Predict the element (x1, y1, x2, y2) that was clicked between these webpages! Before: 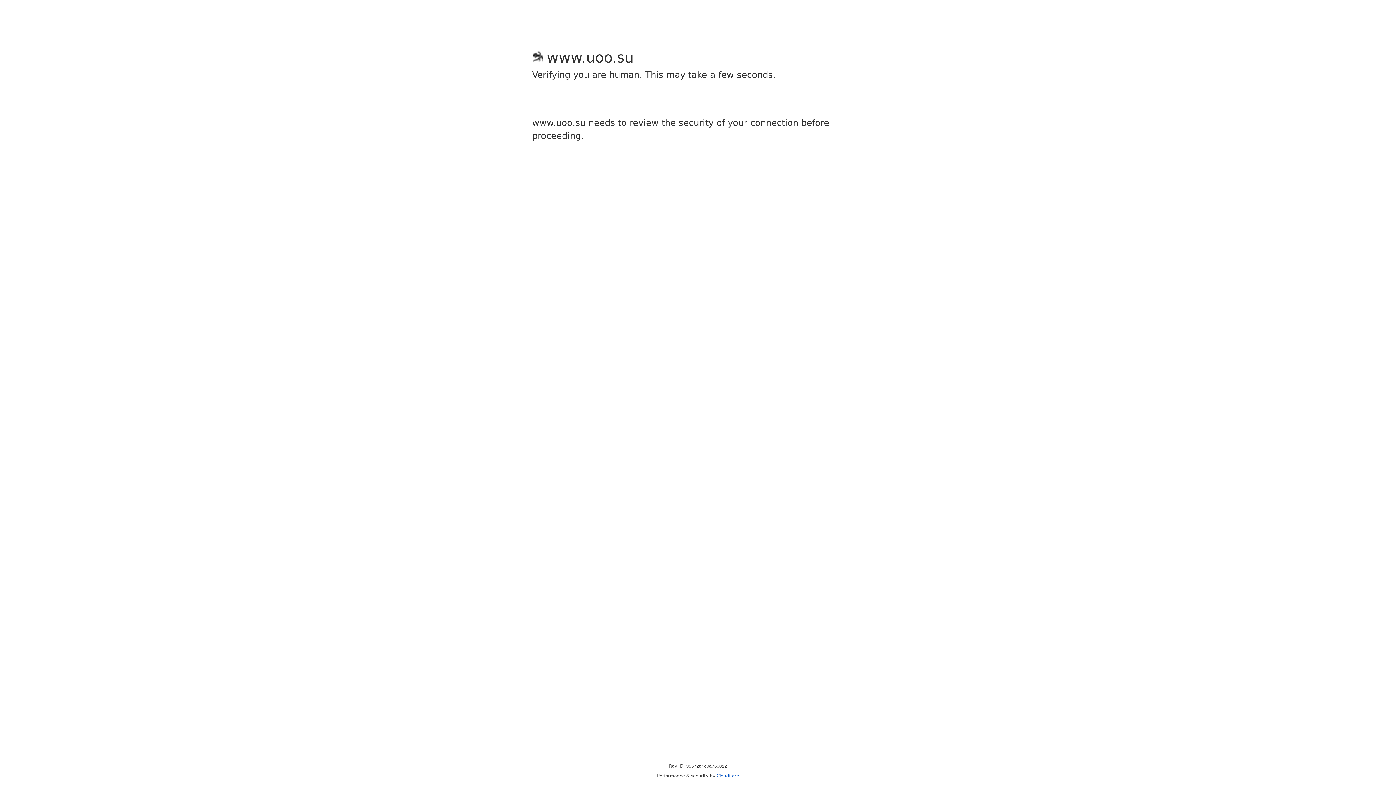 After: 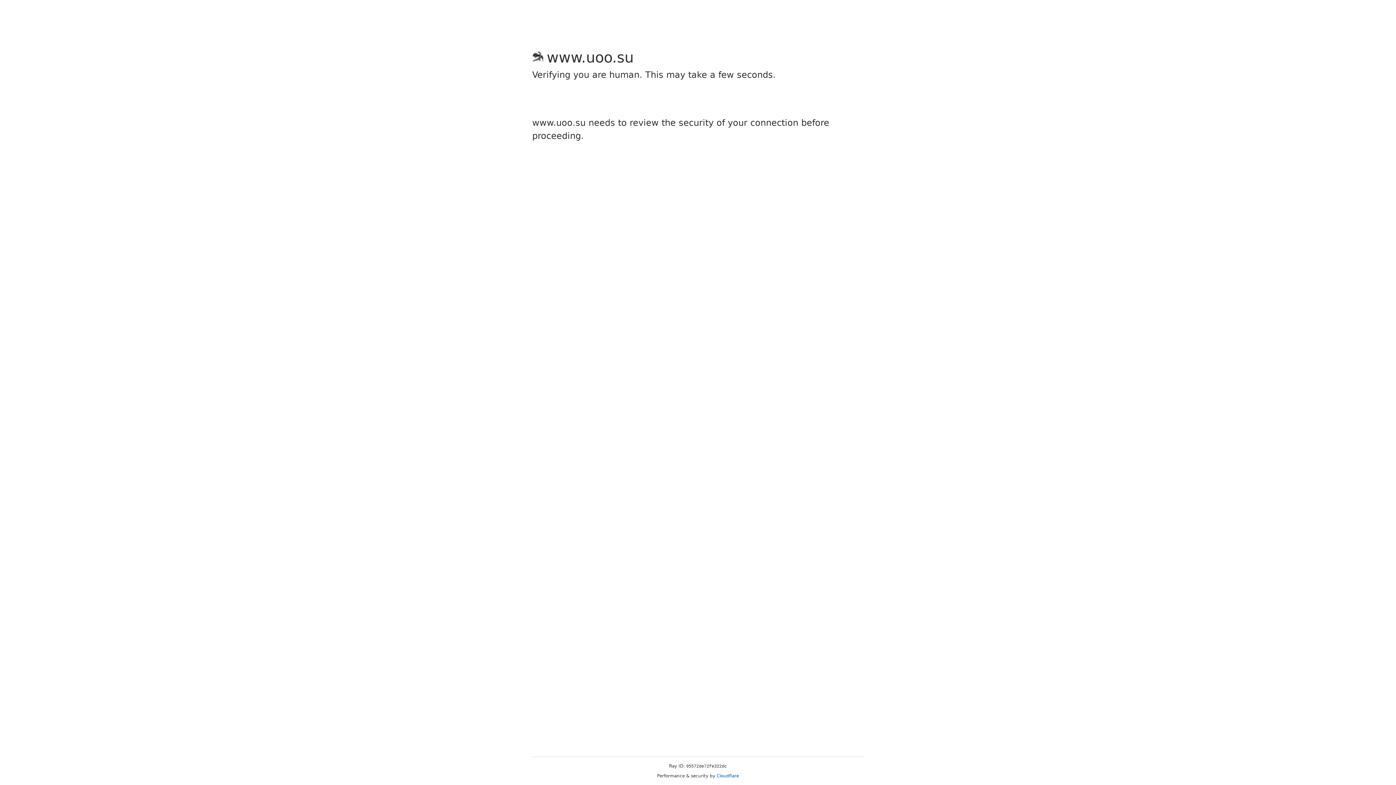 Action: bbox: (716, 773, 739, 778) label: Cloudflare